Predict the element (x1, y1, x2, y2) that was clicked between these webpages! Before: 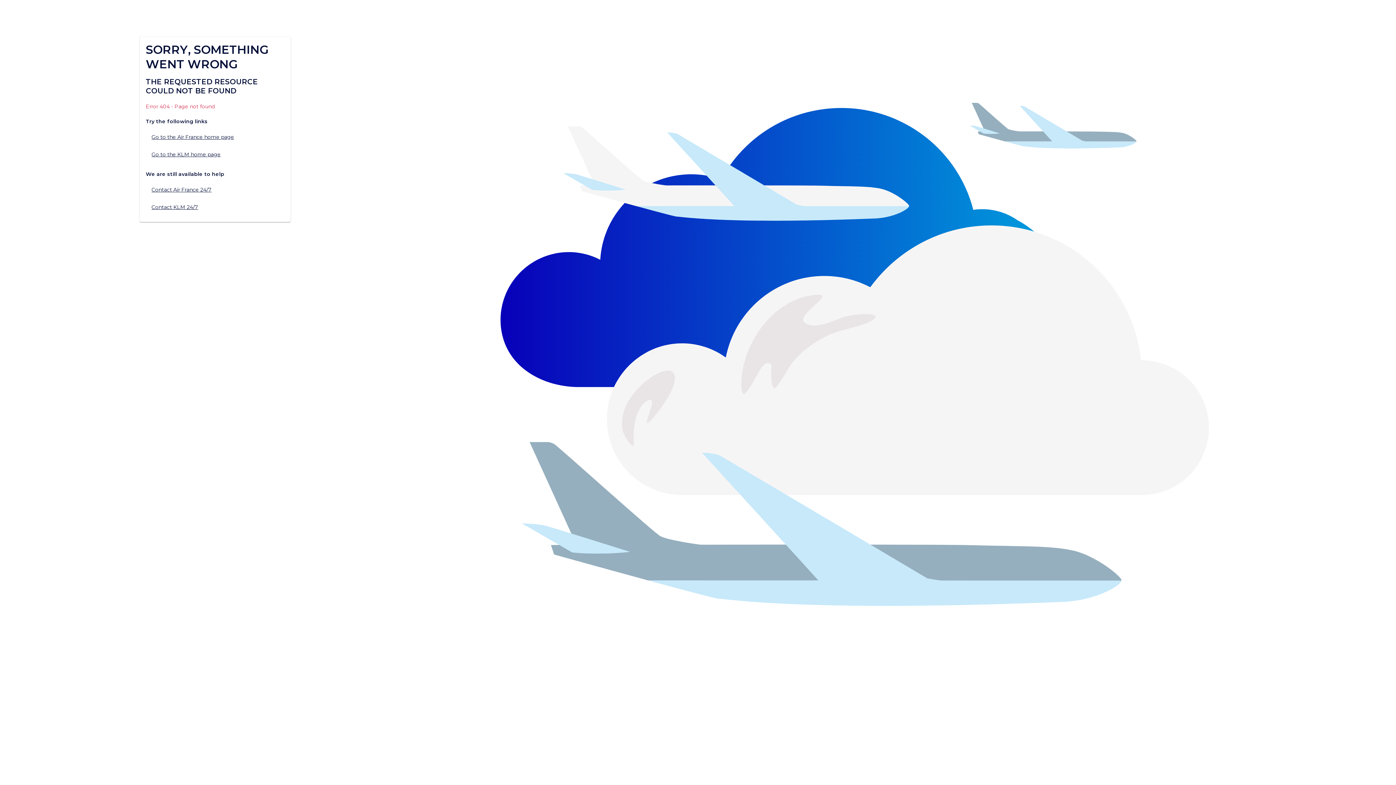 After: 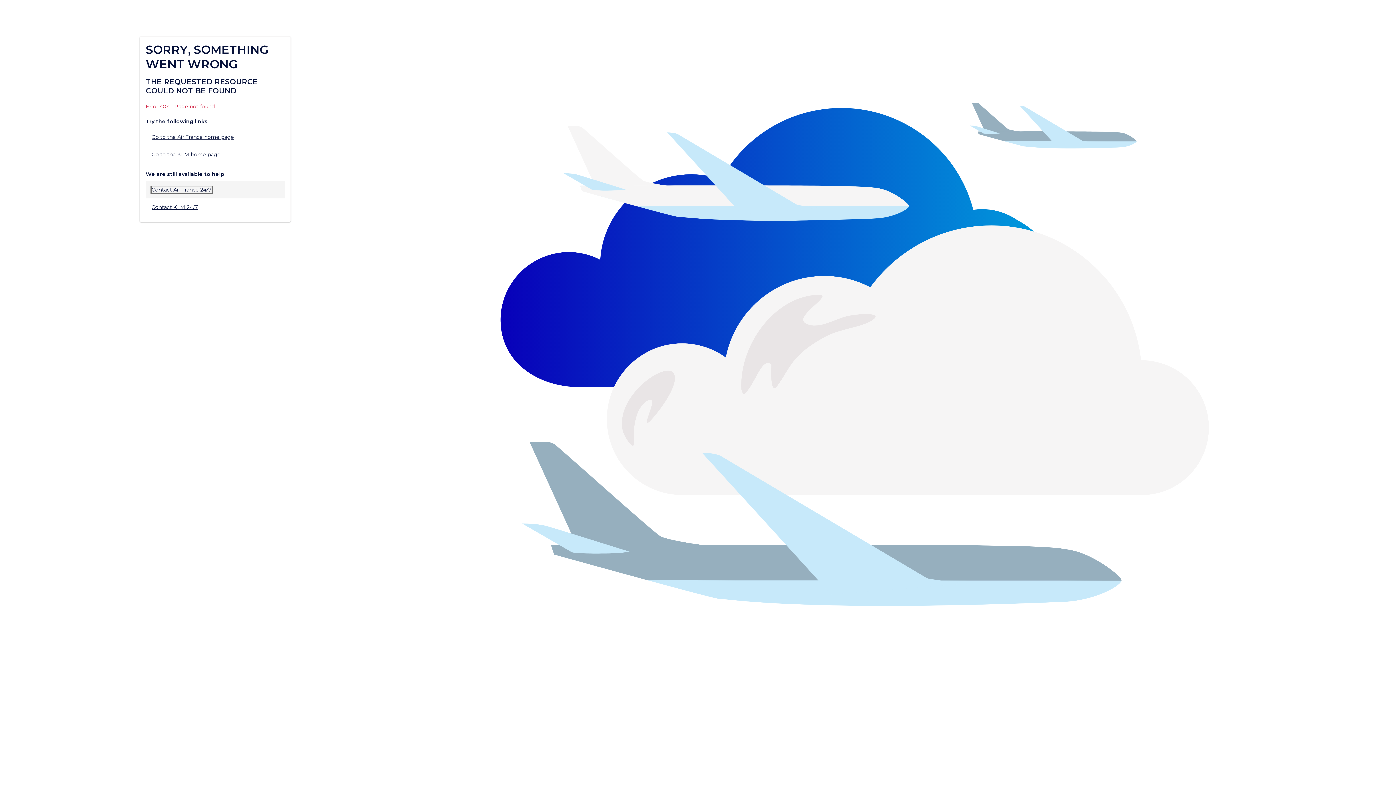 Action: label: Contact Air France 24/7 bbox: (151, 186, 211, 192)